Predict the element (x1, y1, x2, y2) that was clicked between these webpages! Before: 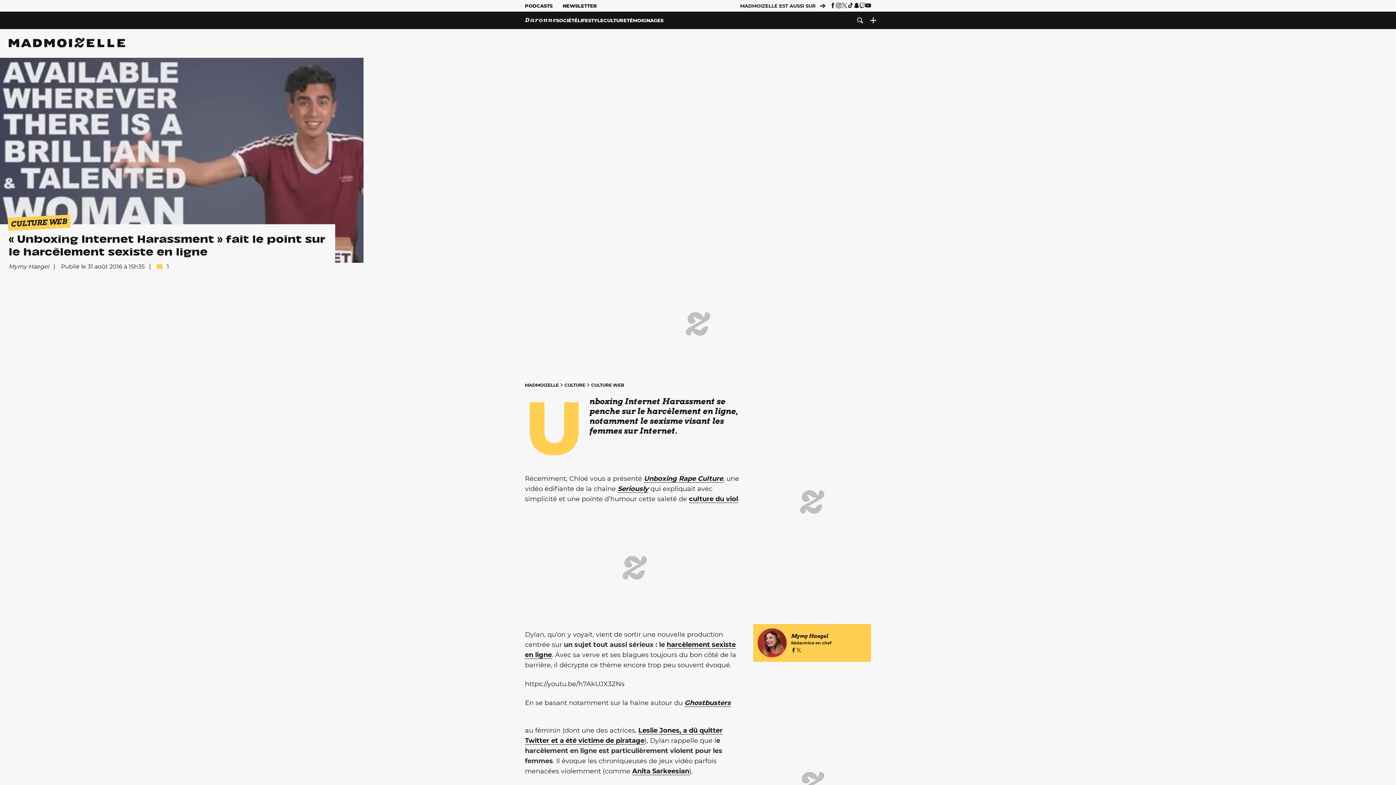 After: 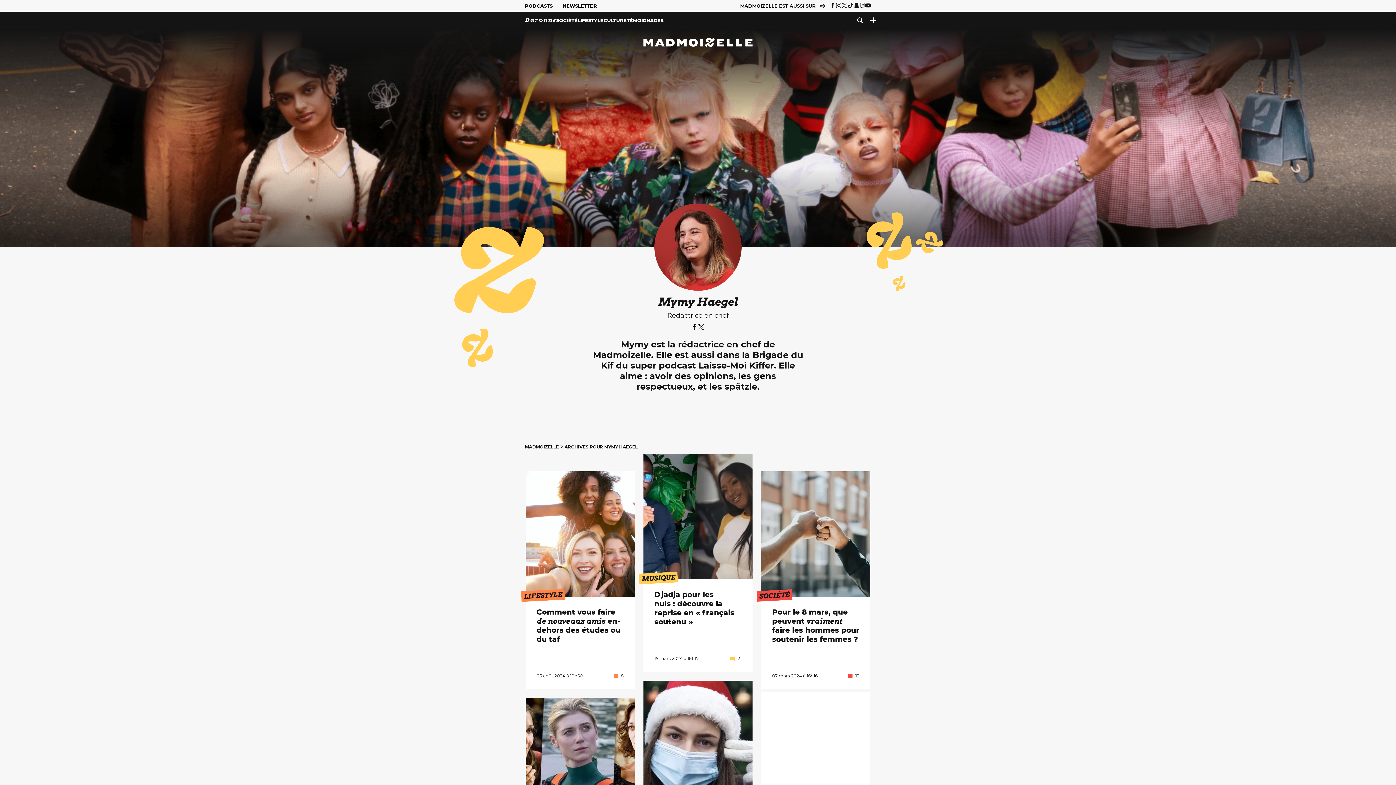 Action: bbox: (8, 263, 49, 270) label: Mymy Haegel